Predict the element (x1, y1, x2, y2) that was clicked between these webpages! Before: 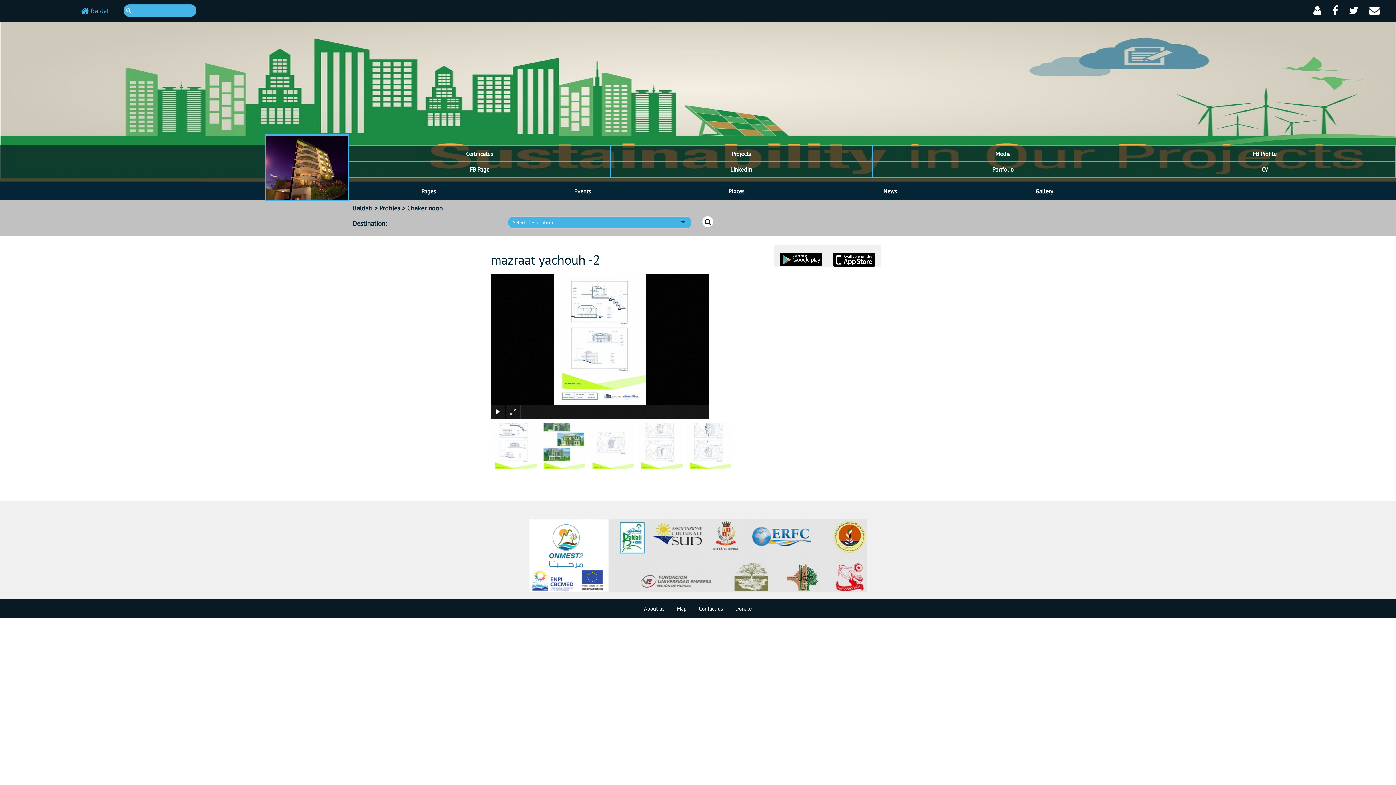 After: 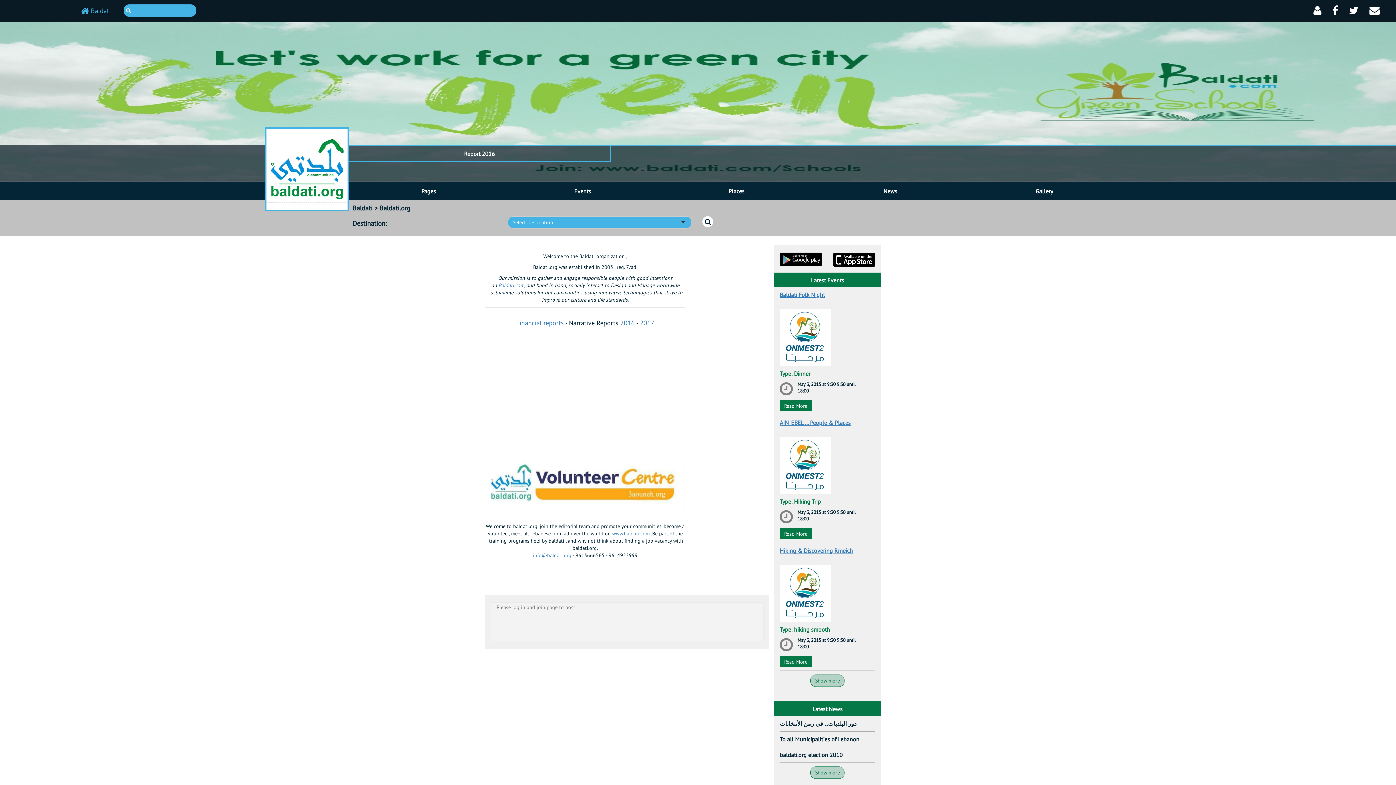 Action: label: About us bbox: (638, 599, 670, 618)